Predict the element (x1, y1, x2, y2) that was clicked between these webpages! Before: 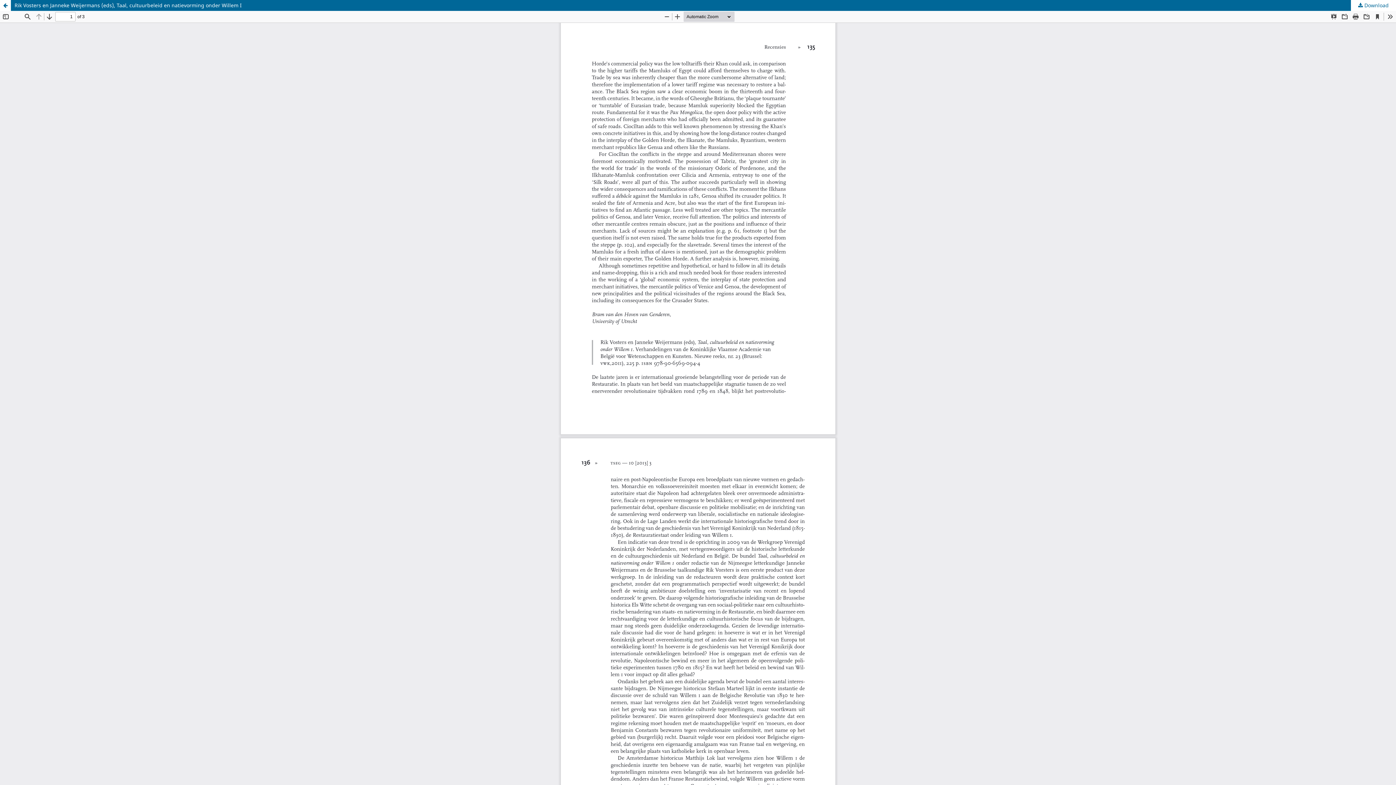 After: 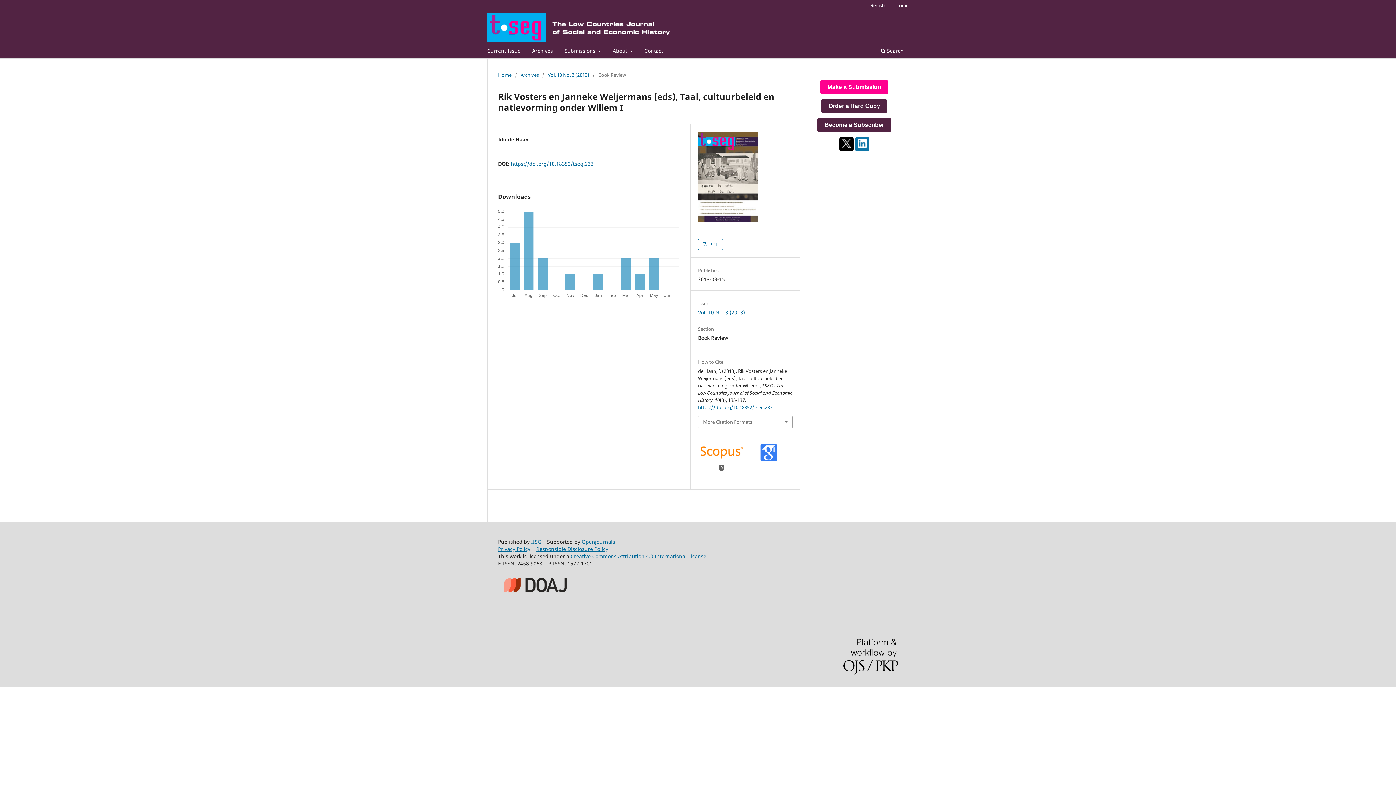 Action: label: Rik Vosters en Janneke Weijermans (eds), Taal, cultuurbeleid en natievorming onder Willem I bbox: (0, 0, 1396, 10)